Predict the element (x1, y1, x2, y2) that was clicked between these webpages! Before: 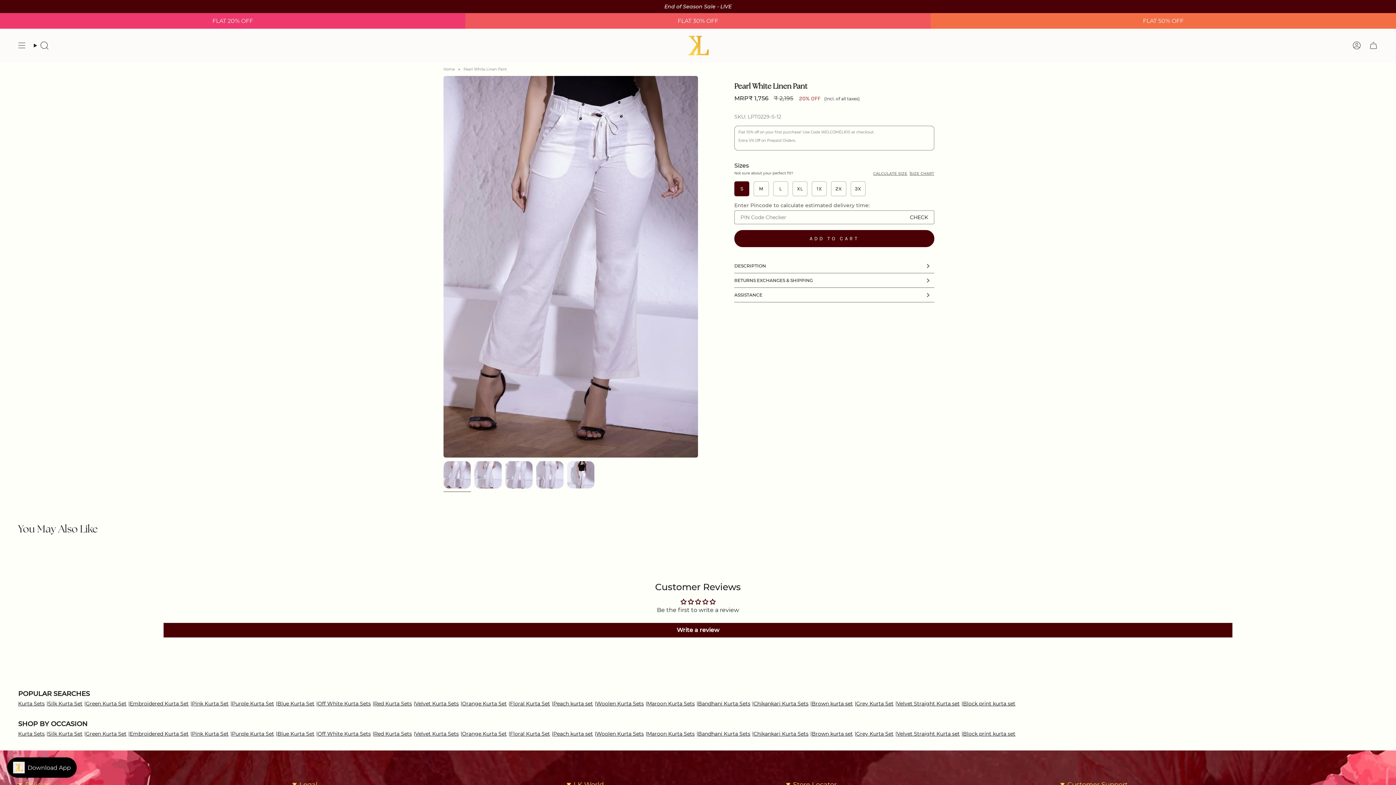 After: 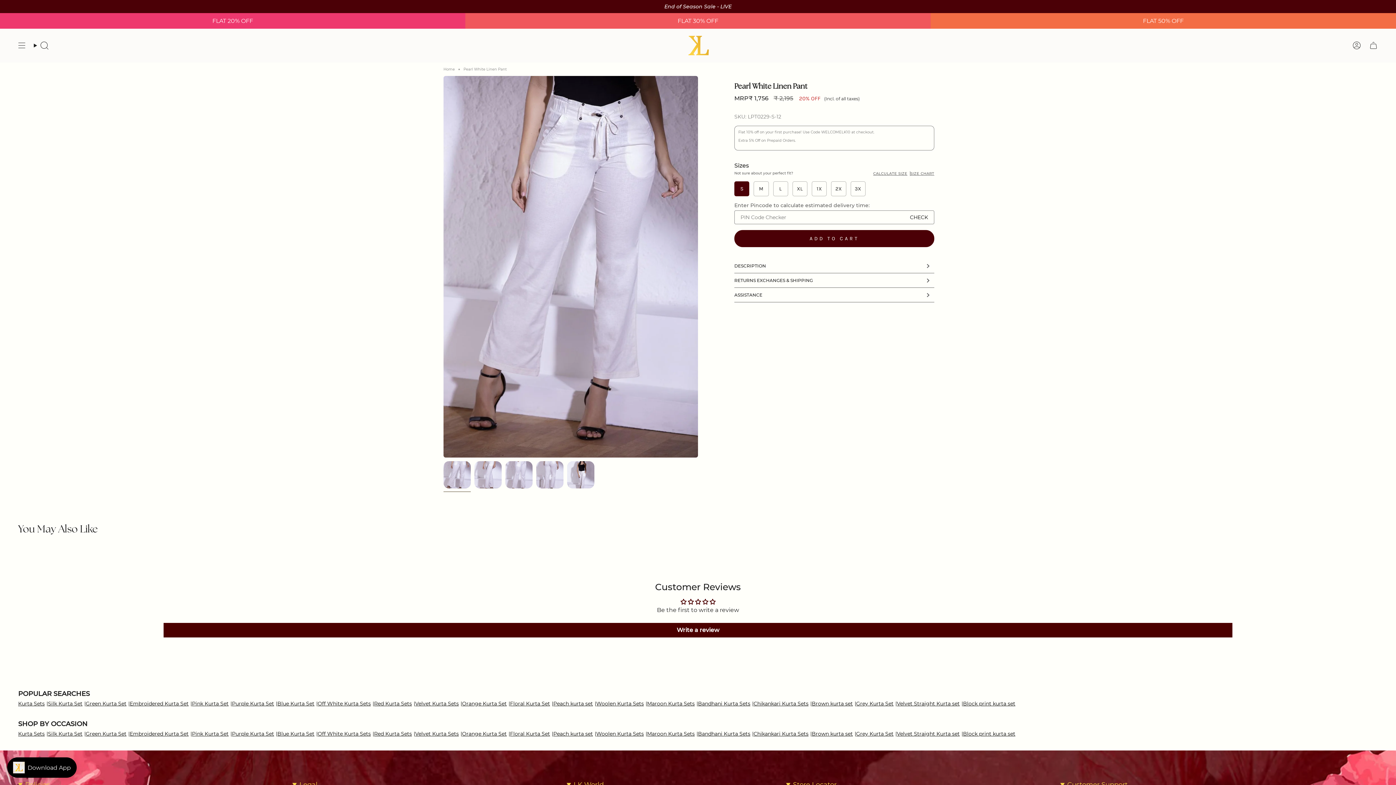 Action: label: Green Kurta Set bbox: (85, 730, 129, 738)